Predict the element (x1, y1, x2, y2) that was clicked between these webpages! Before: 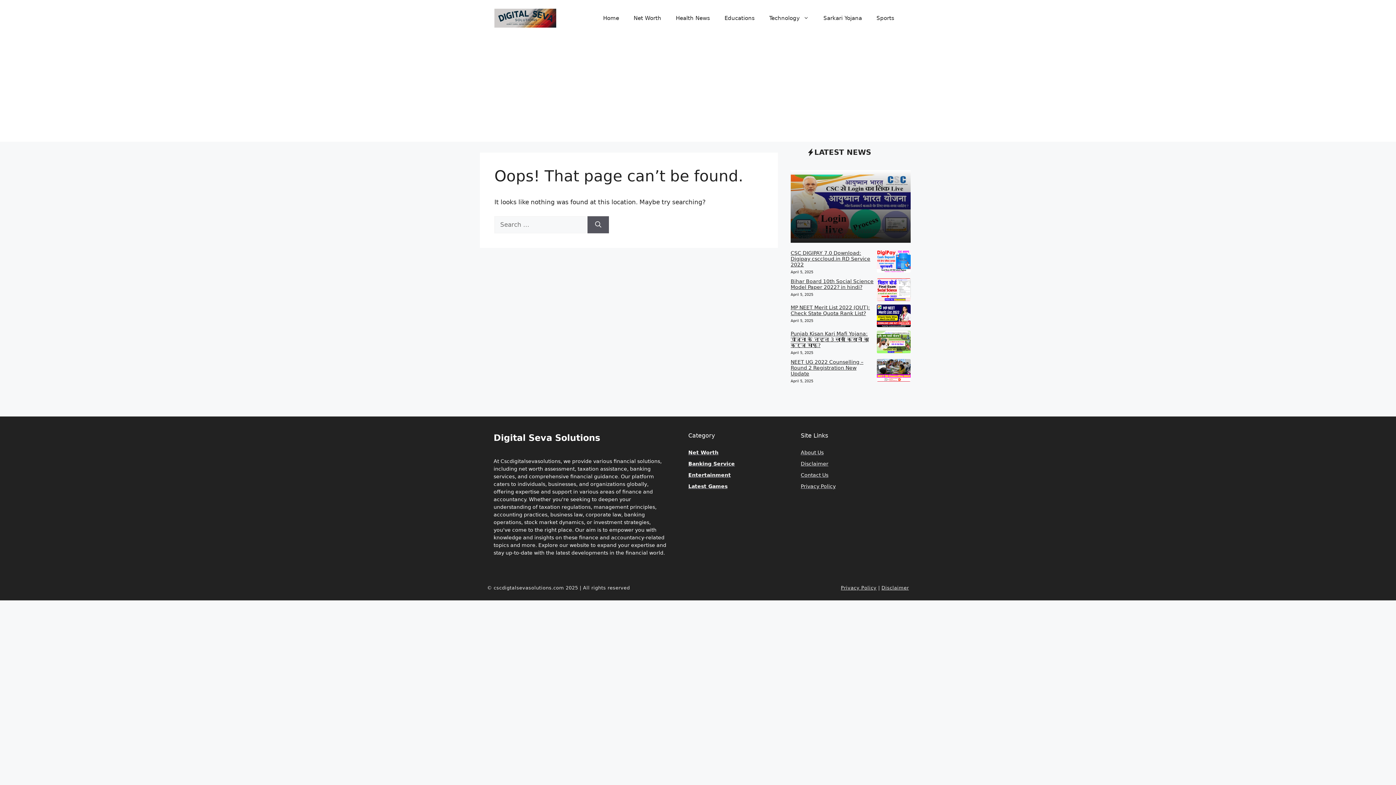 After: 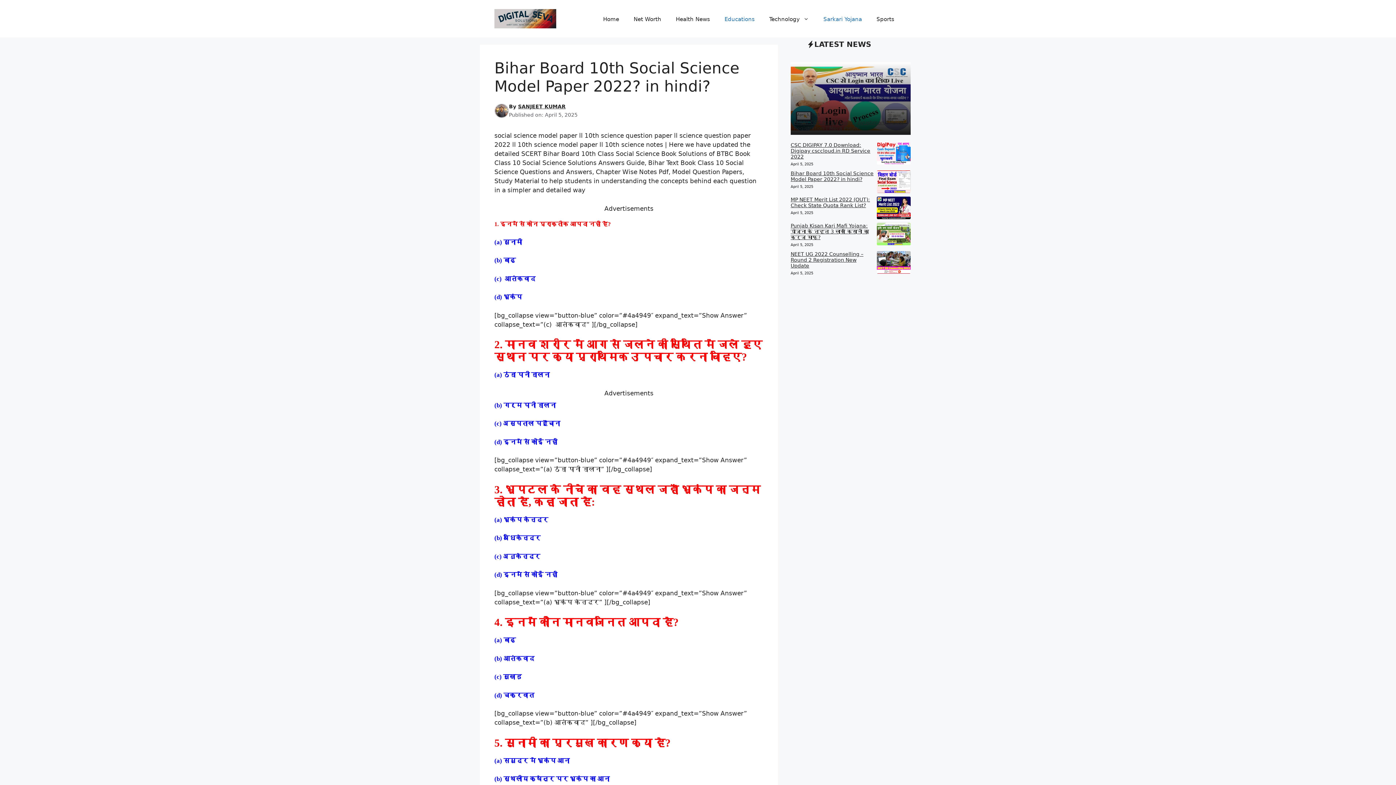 Action: bbox: (790, 278, 873, 290) label: Bihar Board 10th Social Science Model Paper 2022? in hindi?